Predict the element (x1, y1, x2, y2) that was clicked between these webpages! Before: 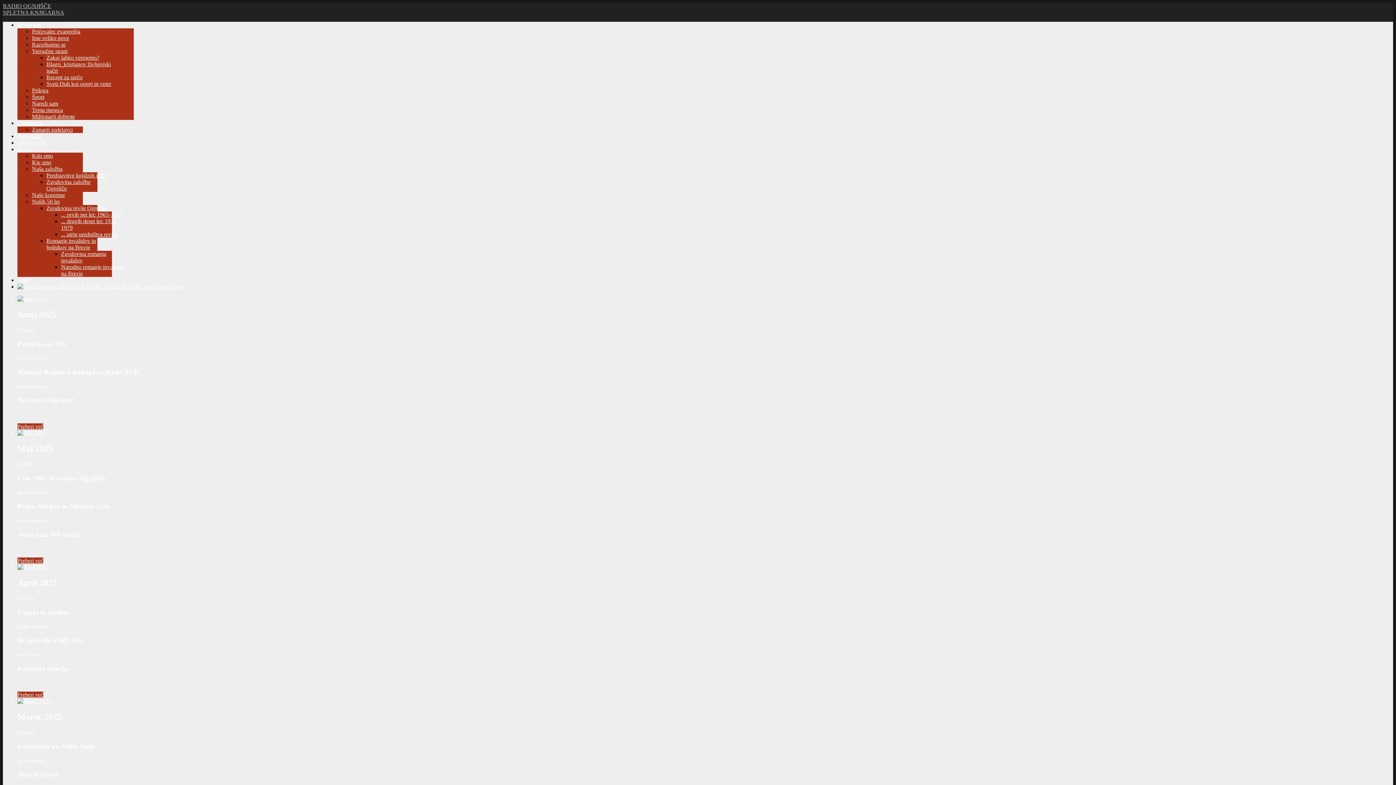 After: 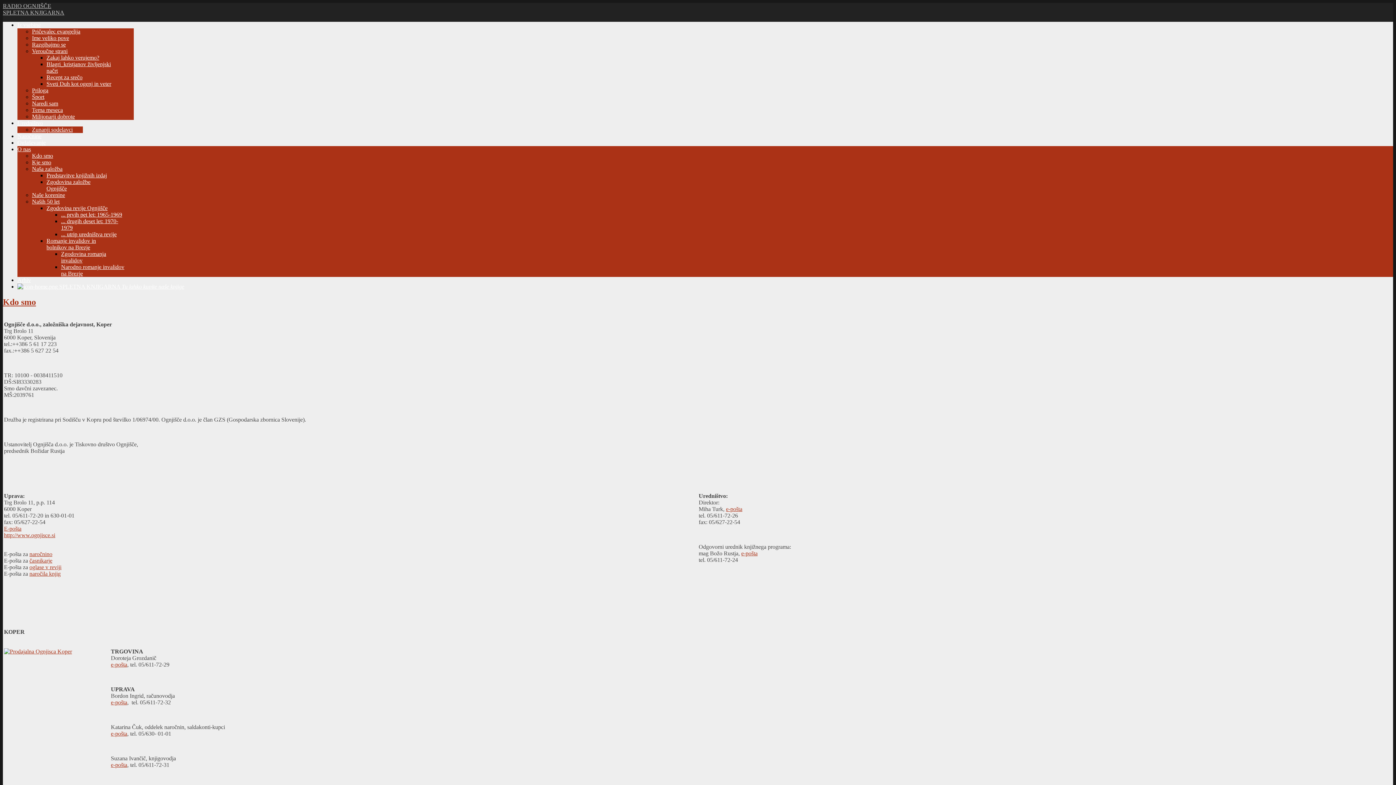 Action: label: Kdo smo bbox: (32, 152, 53, 158)